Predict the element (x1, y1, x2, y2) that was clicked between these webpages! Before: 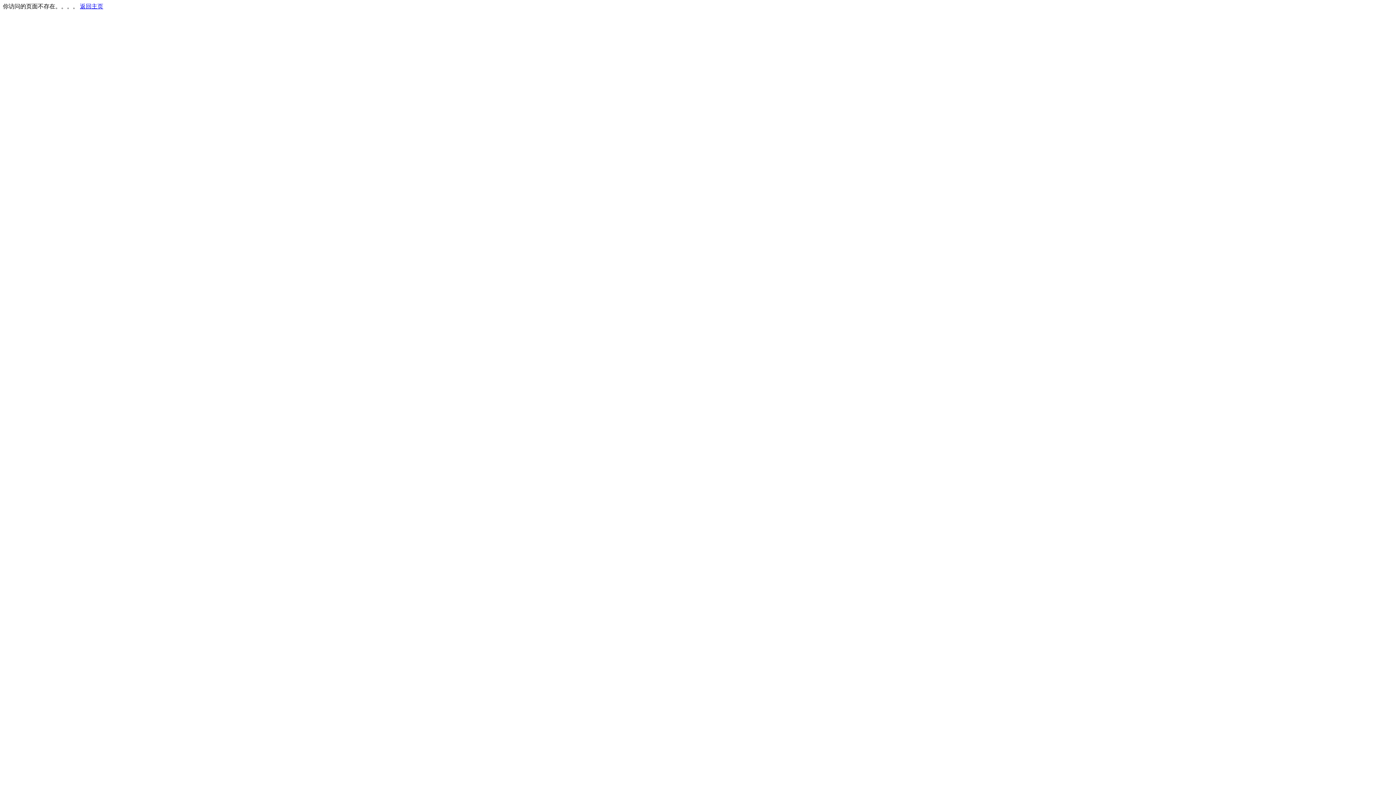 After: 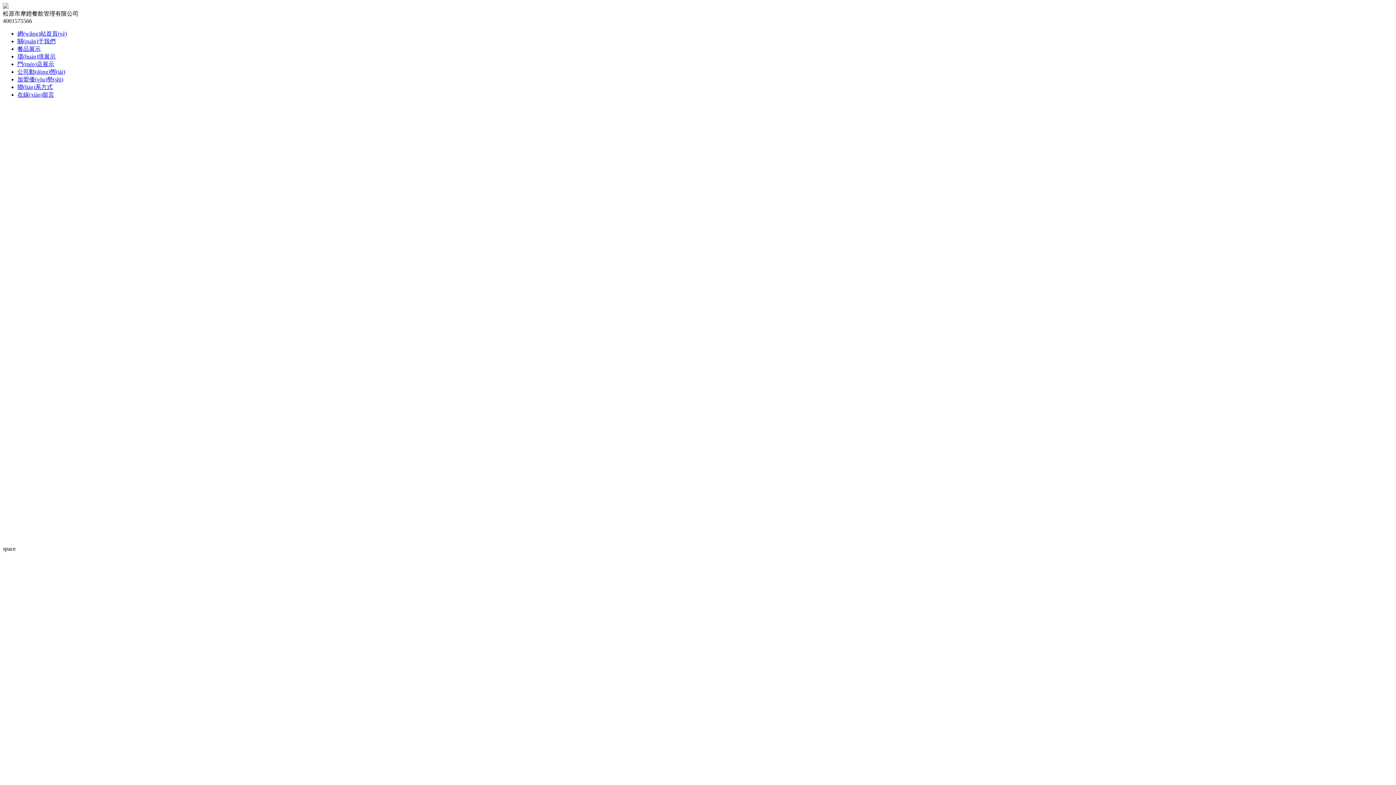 Action: label: 返回主页 bbox: (80, 3, 103, 9)